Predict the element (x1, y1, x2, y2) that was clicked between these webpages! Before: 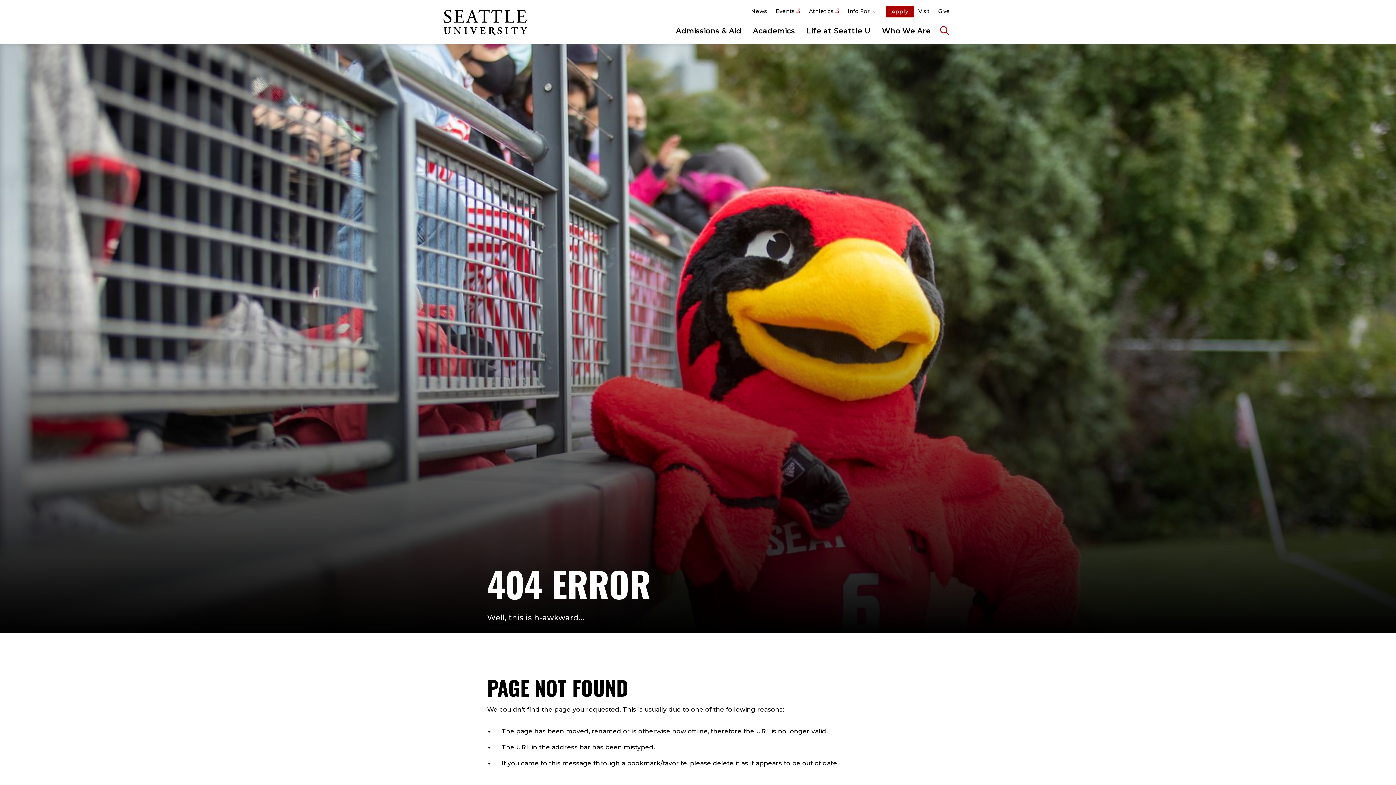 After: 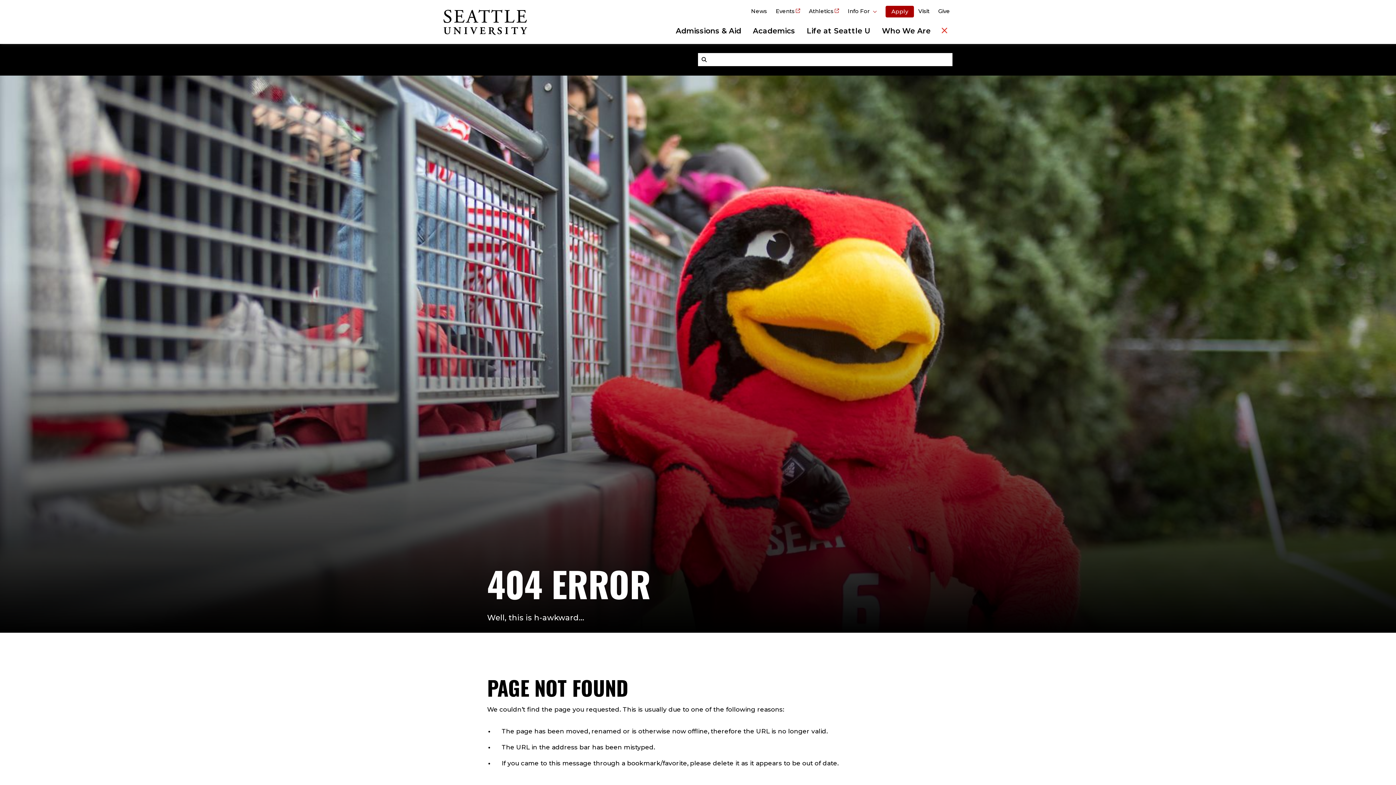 Action: label: Search Seattle University bbox: (936, 21, 952, 39)